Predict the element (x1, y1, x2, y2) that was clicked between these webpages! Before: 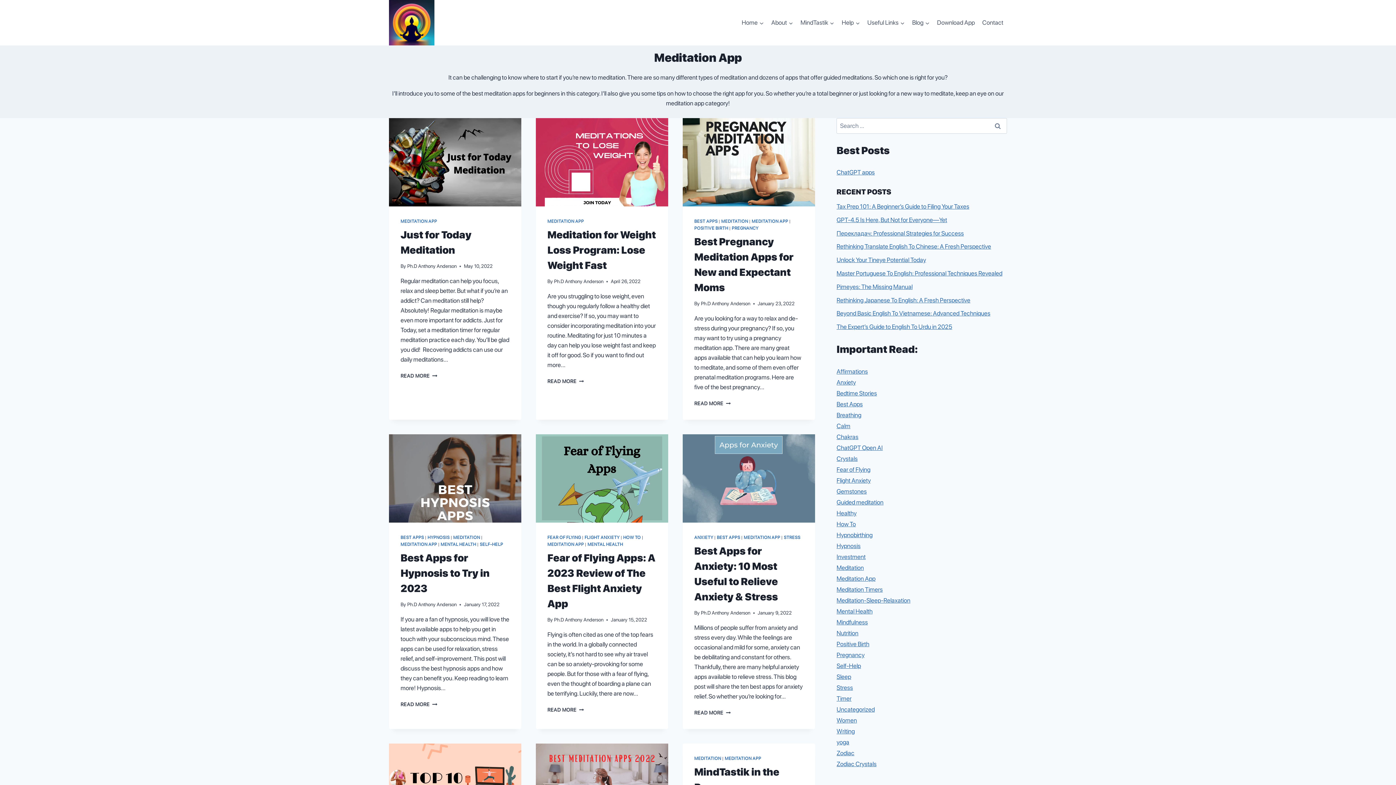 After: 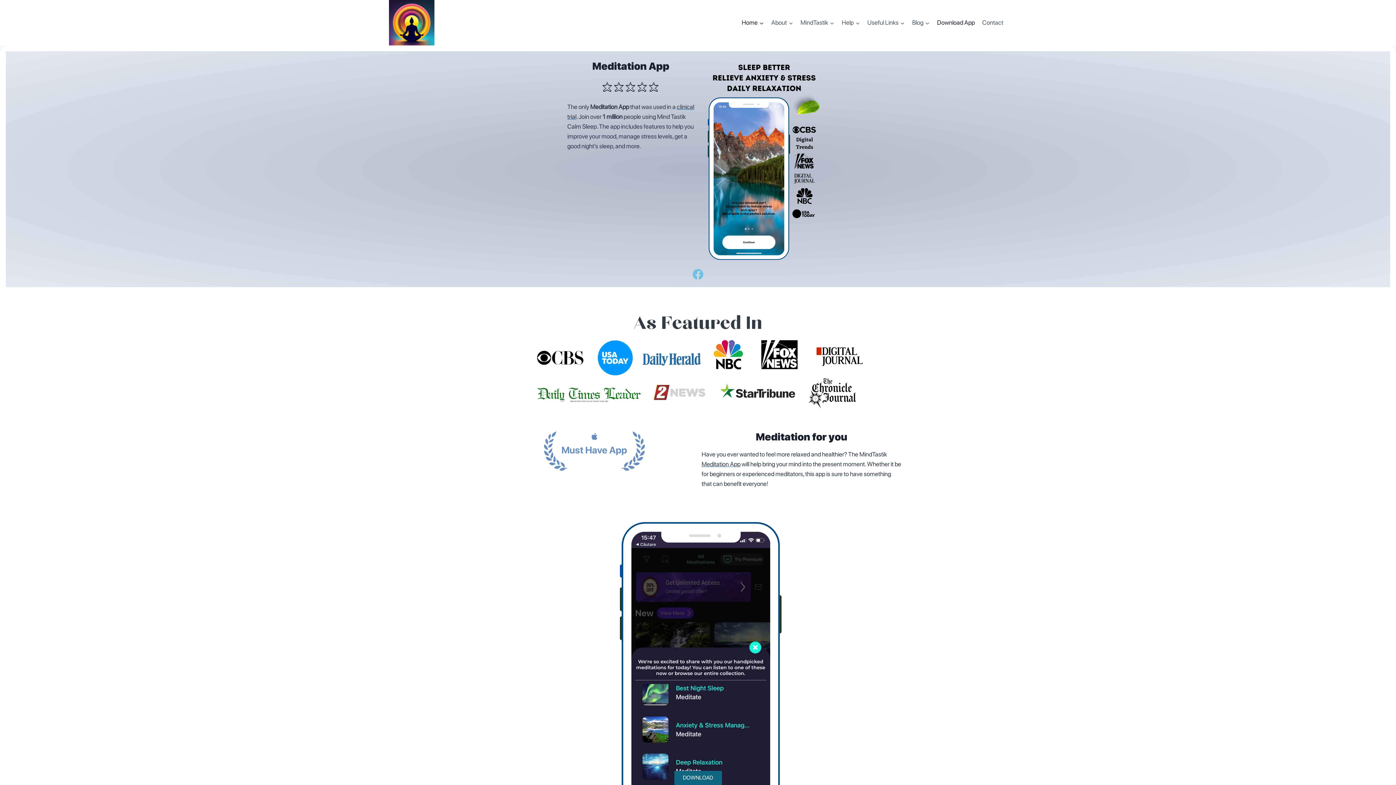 Action: bbox: (933, 14, 978, 31) label: Download App